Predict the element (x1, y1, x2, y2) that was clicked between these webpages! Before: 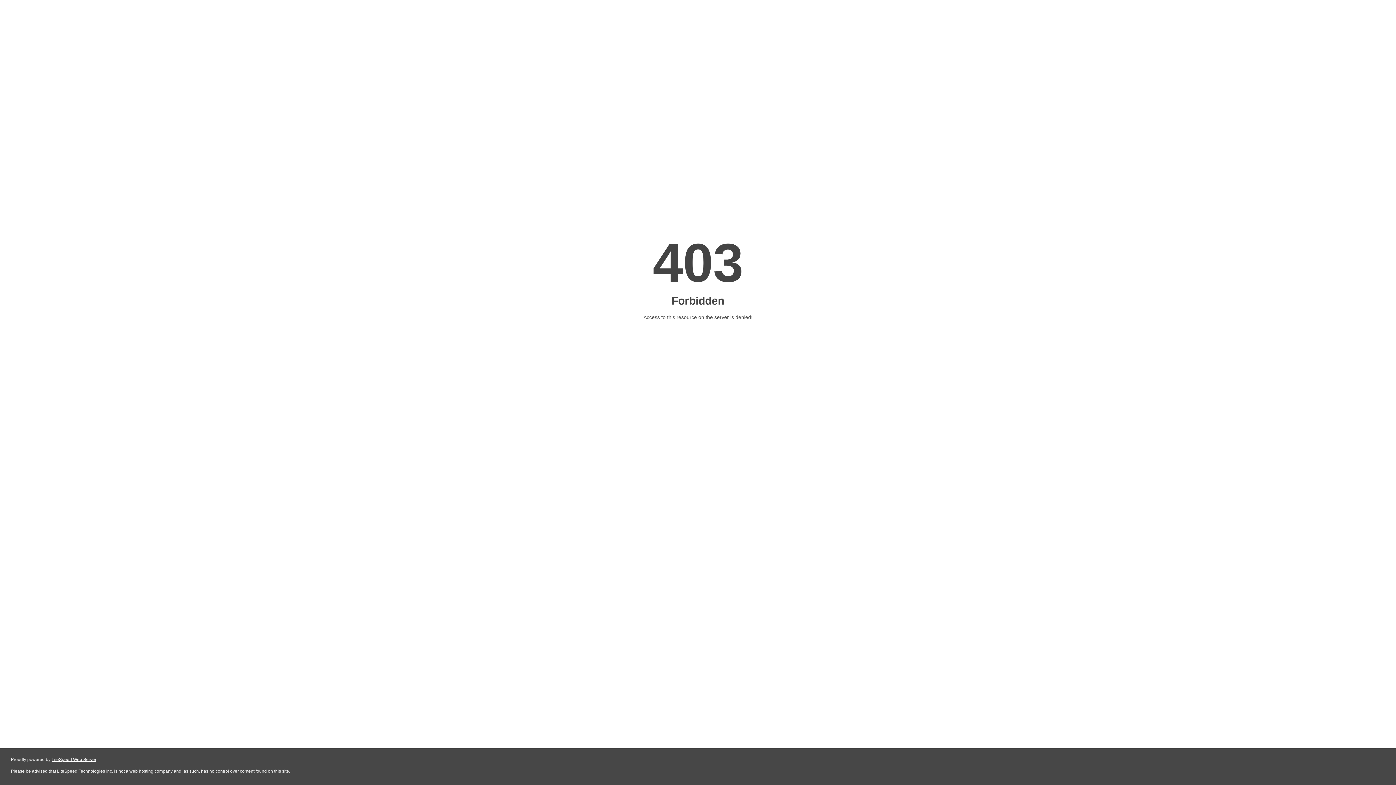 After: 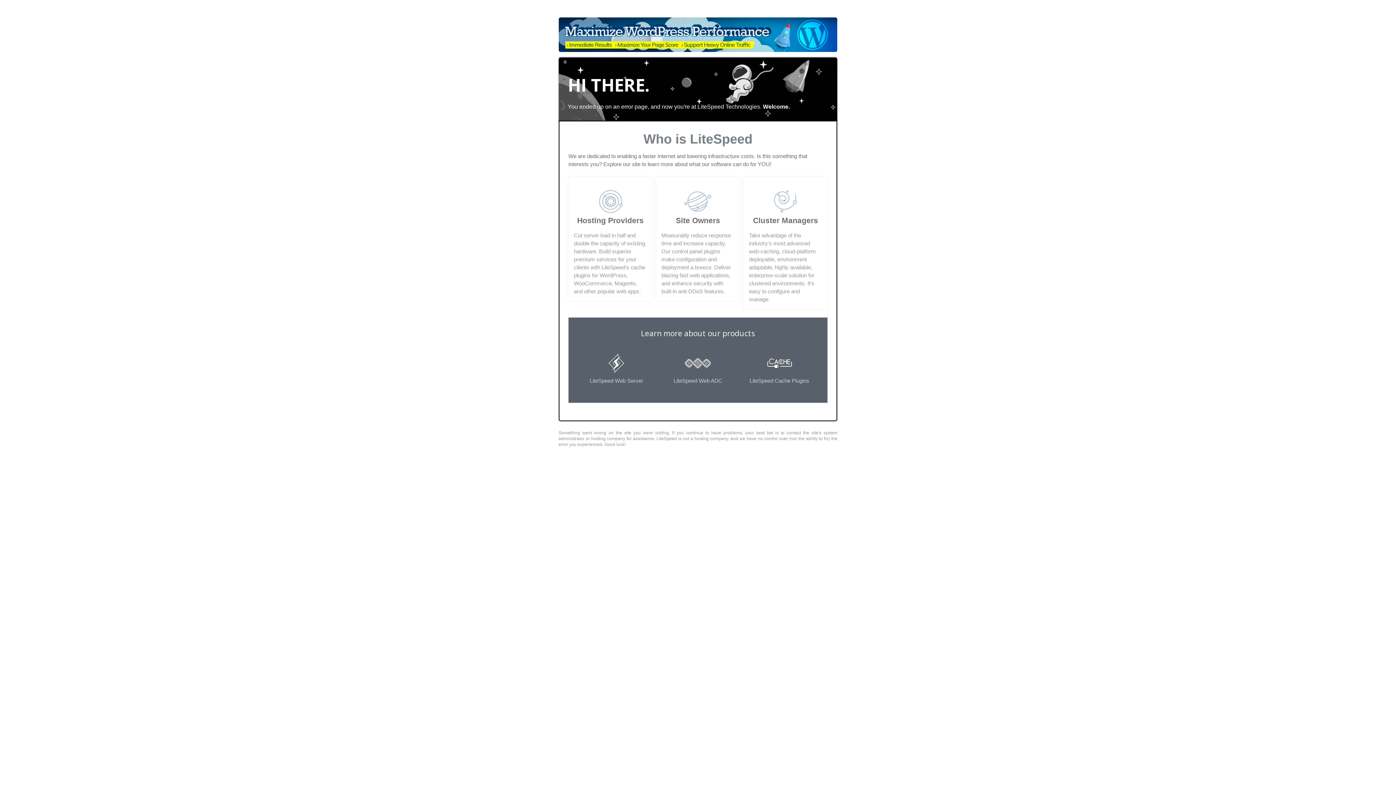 Action: bbox: (51, 757, 96, 762) label: LiteSpeed Web Server